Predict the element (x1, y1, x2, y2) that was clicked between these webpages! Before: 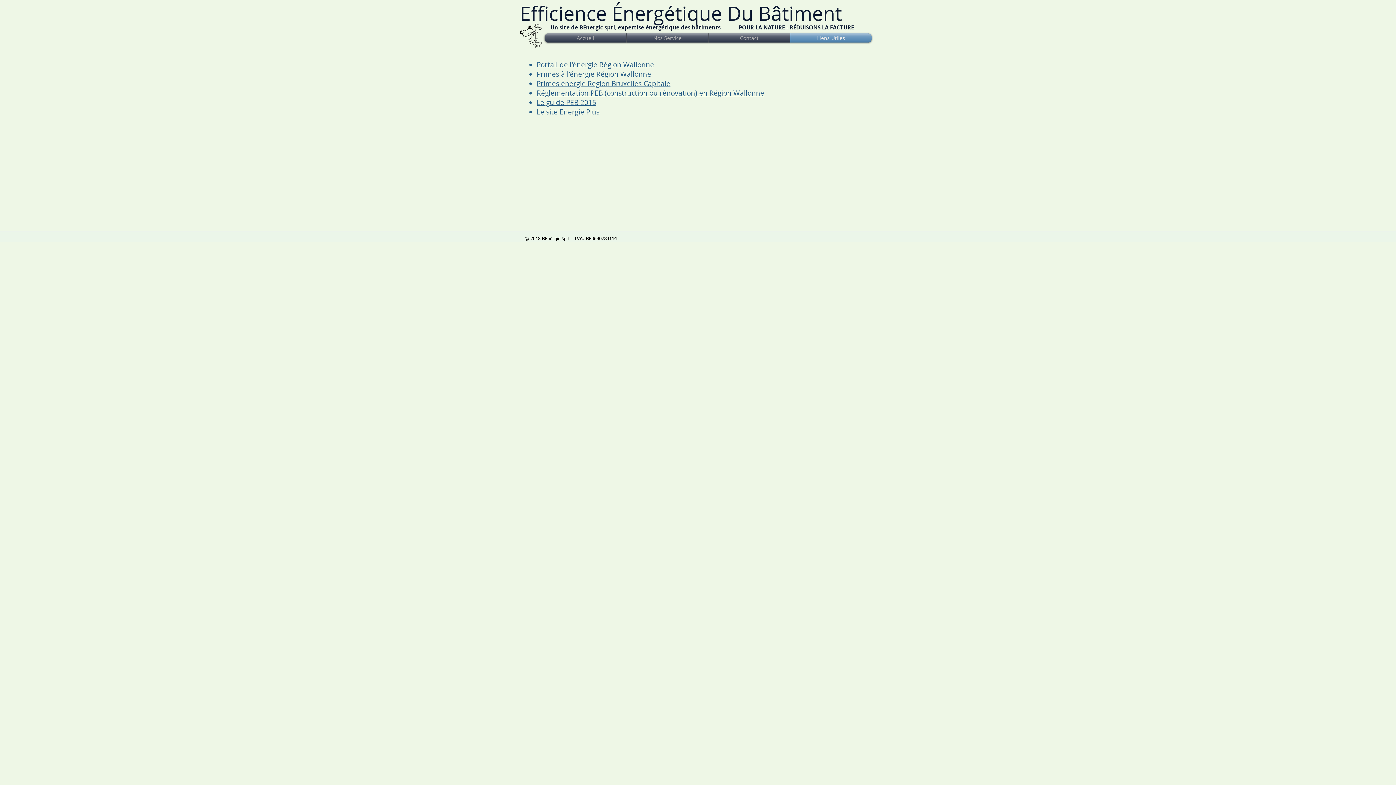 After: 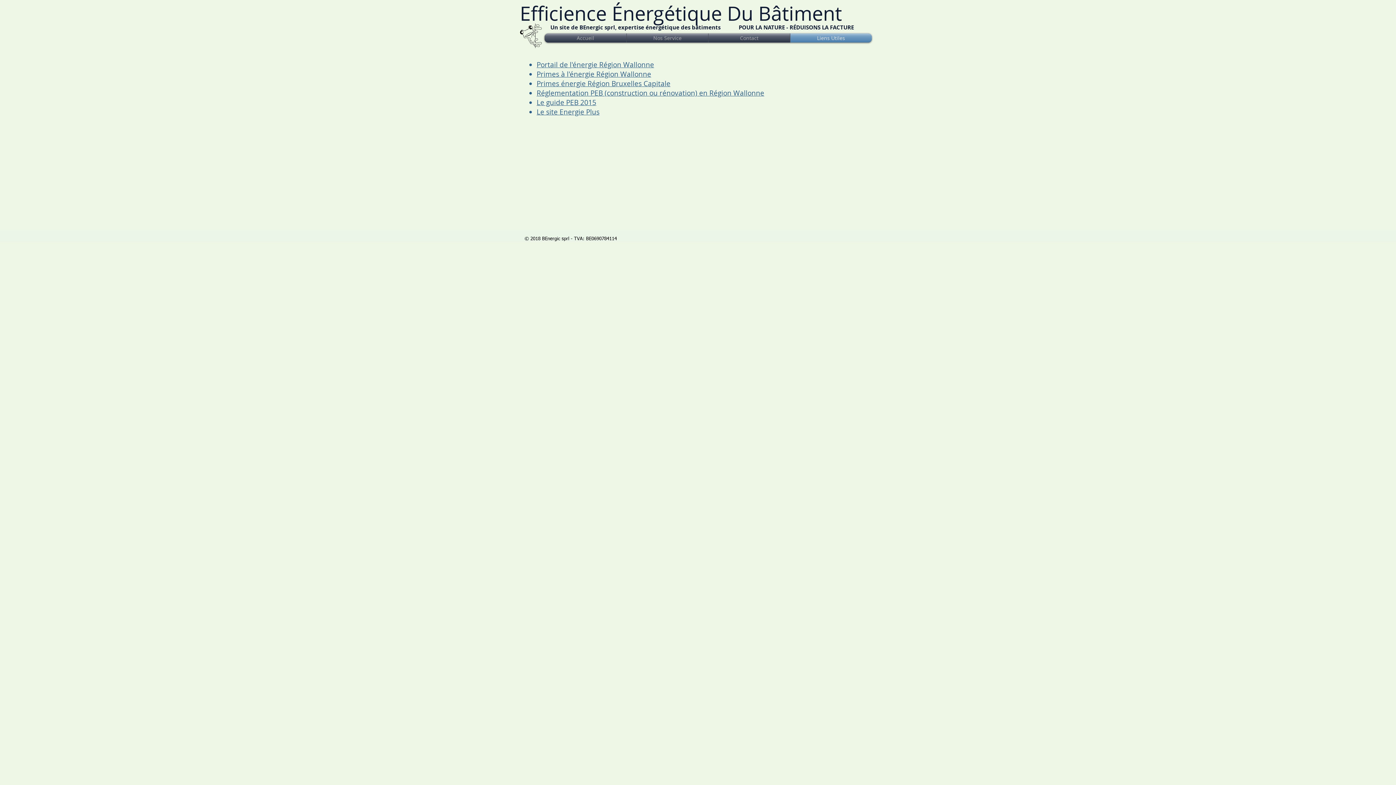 Action: bbox: (790, 33, 872, 42) label: Liens Utiles